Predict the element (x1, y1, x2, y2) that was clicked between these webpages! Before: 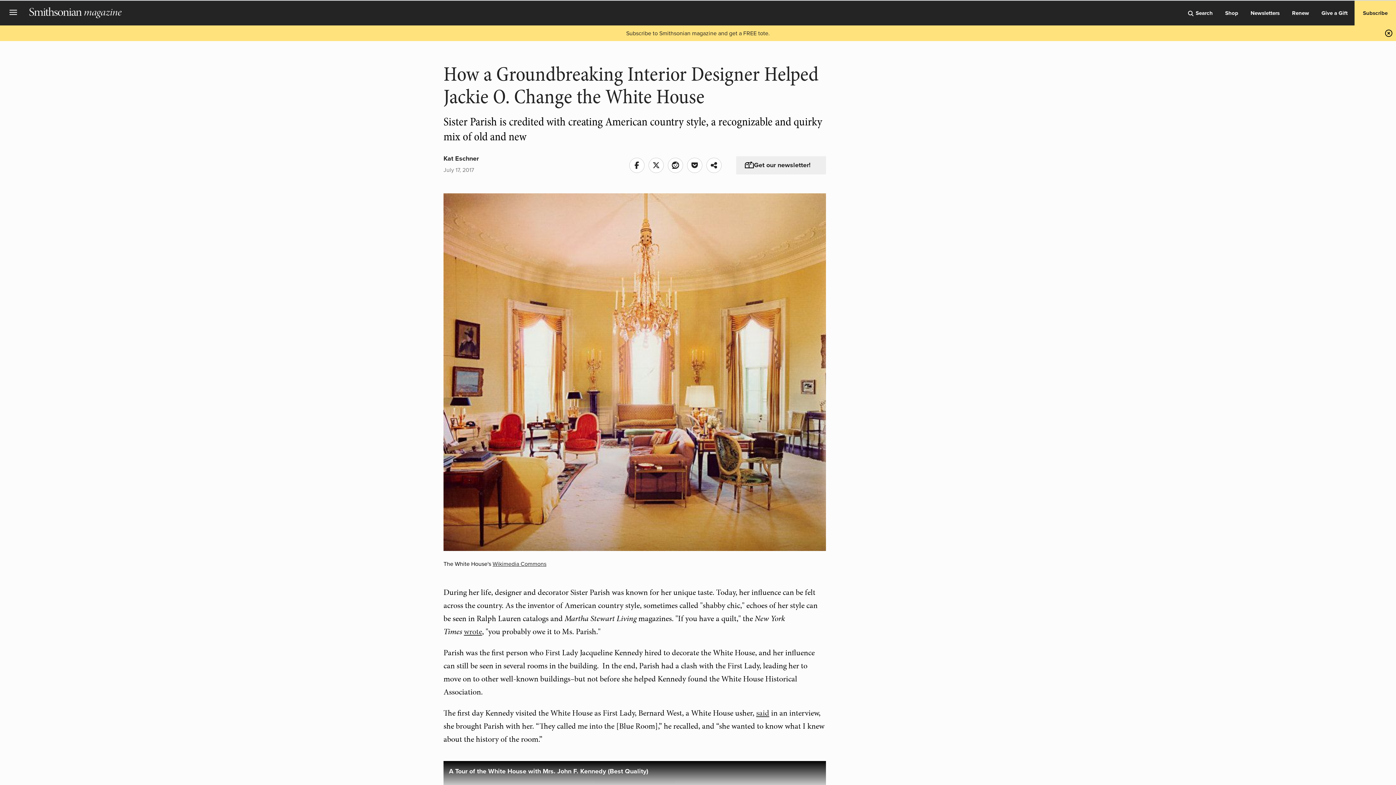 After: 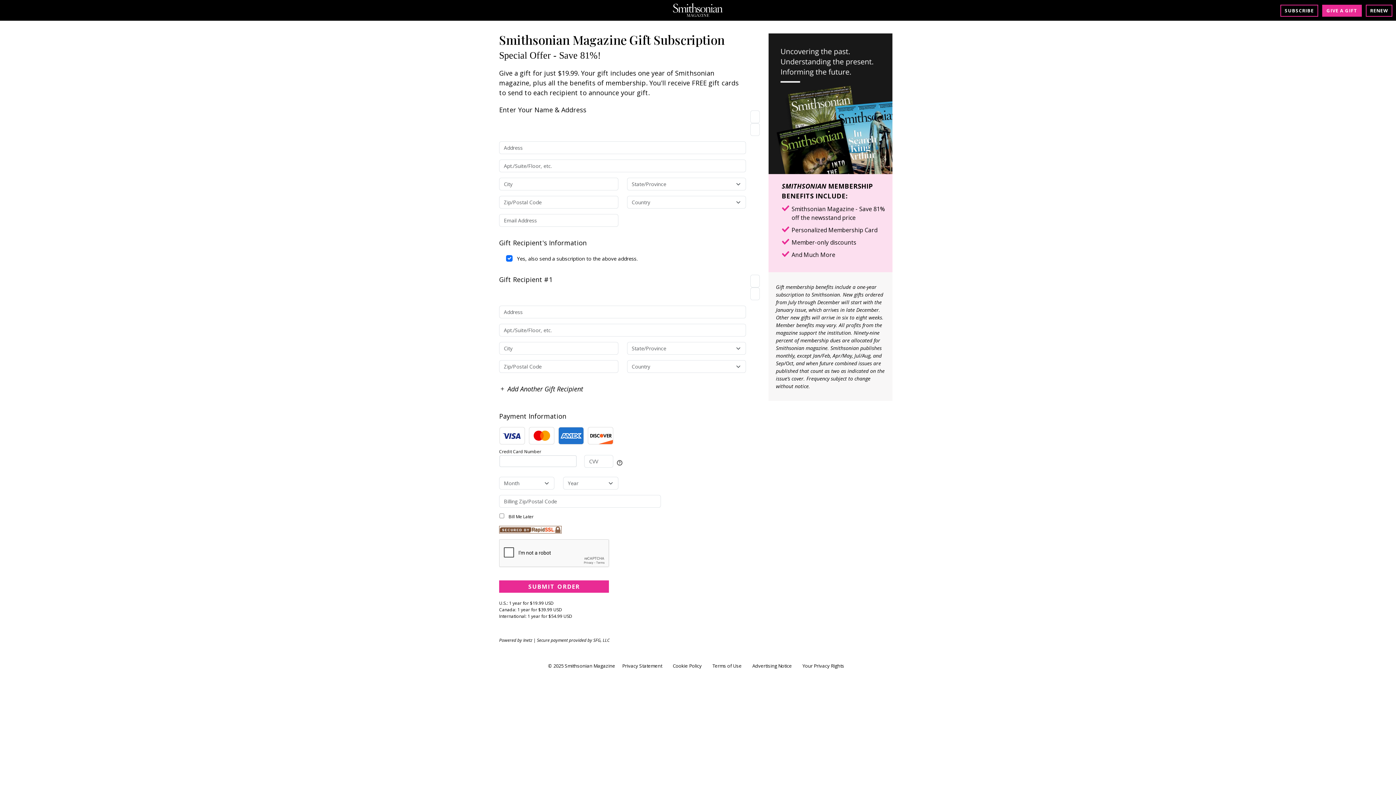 Action: bbox: (1316, 0, 1353, 25) label: Give a Gift